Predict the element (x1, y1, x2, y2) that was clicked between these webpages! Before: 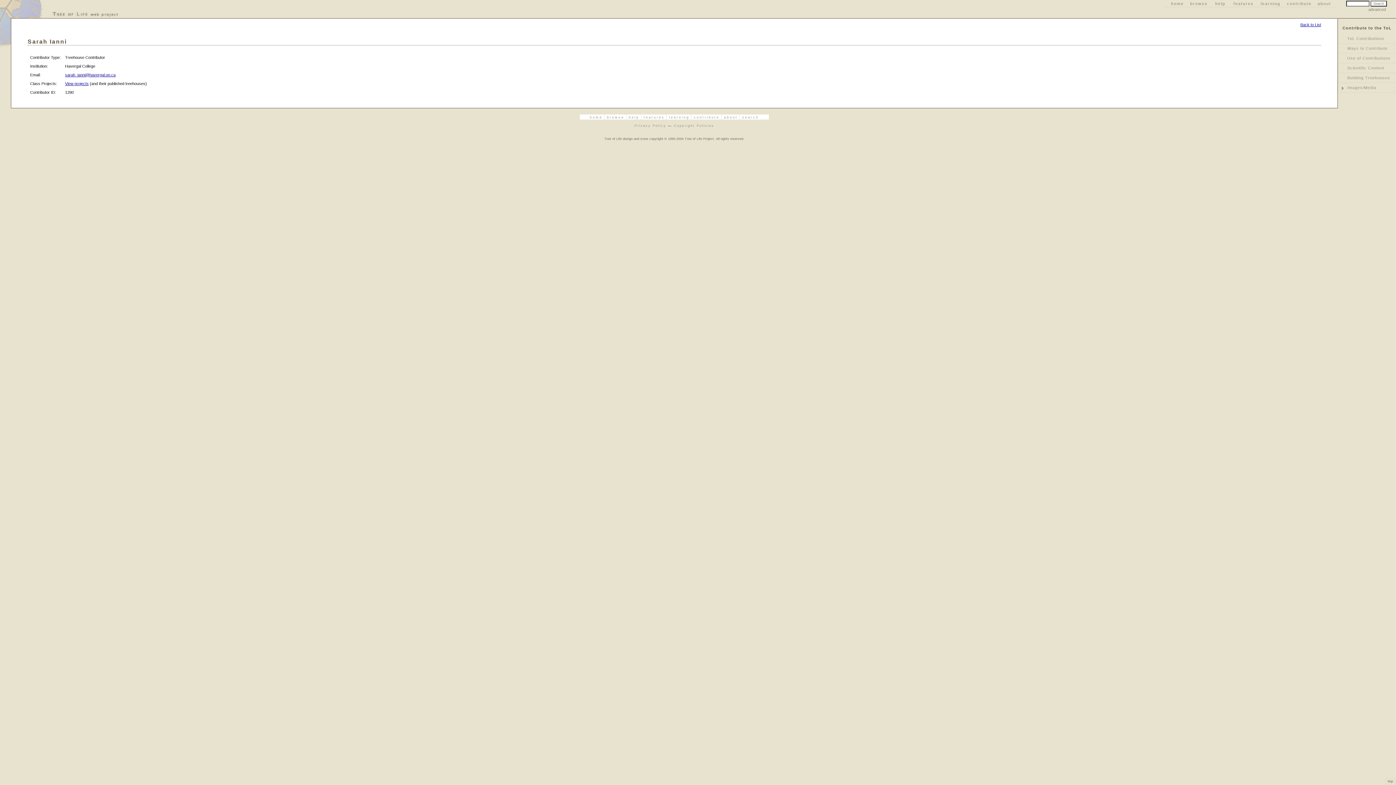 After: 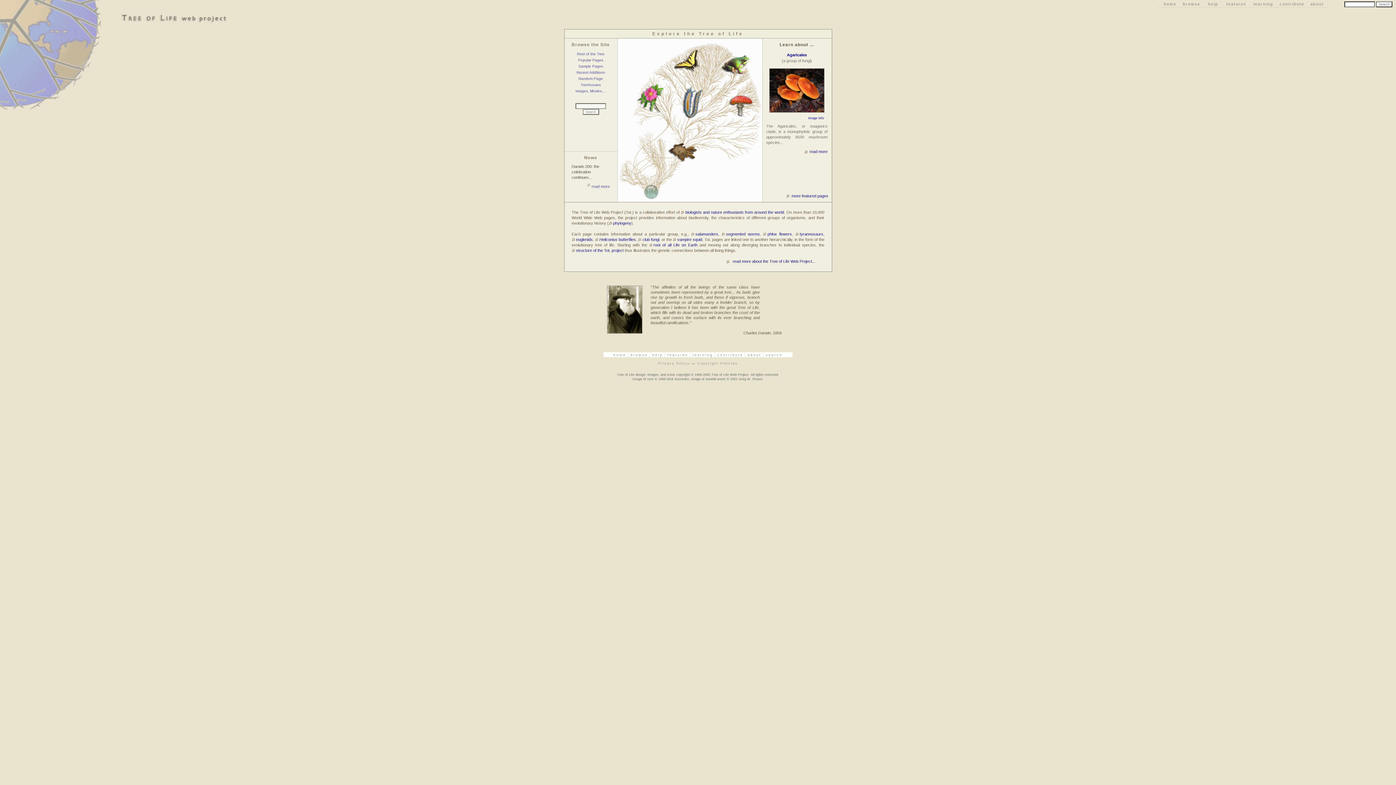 Action: bbox: (47, 8, 122, 18)